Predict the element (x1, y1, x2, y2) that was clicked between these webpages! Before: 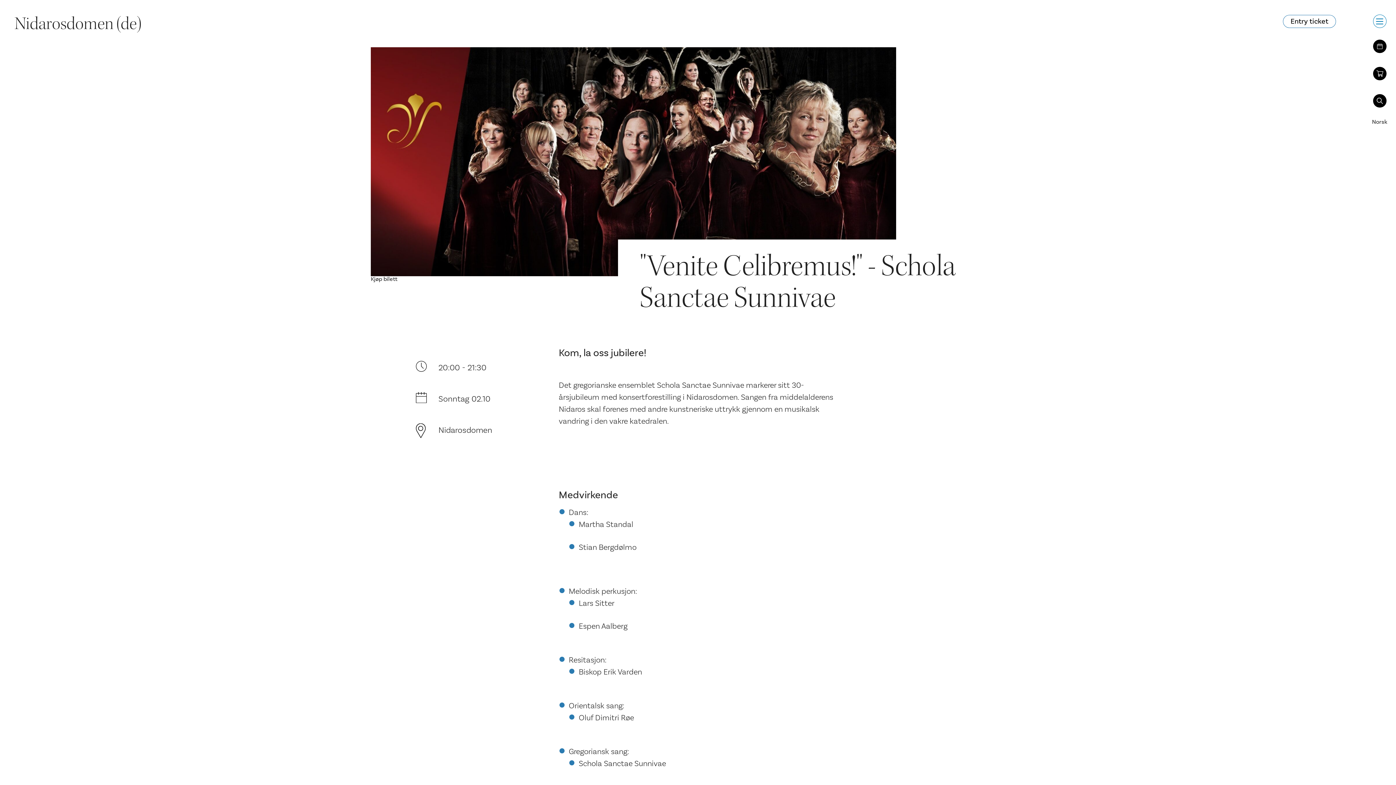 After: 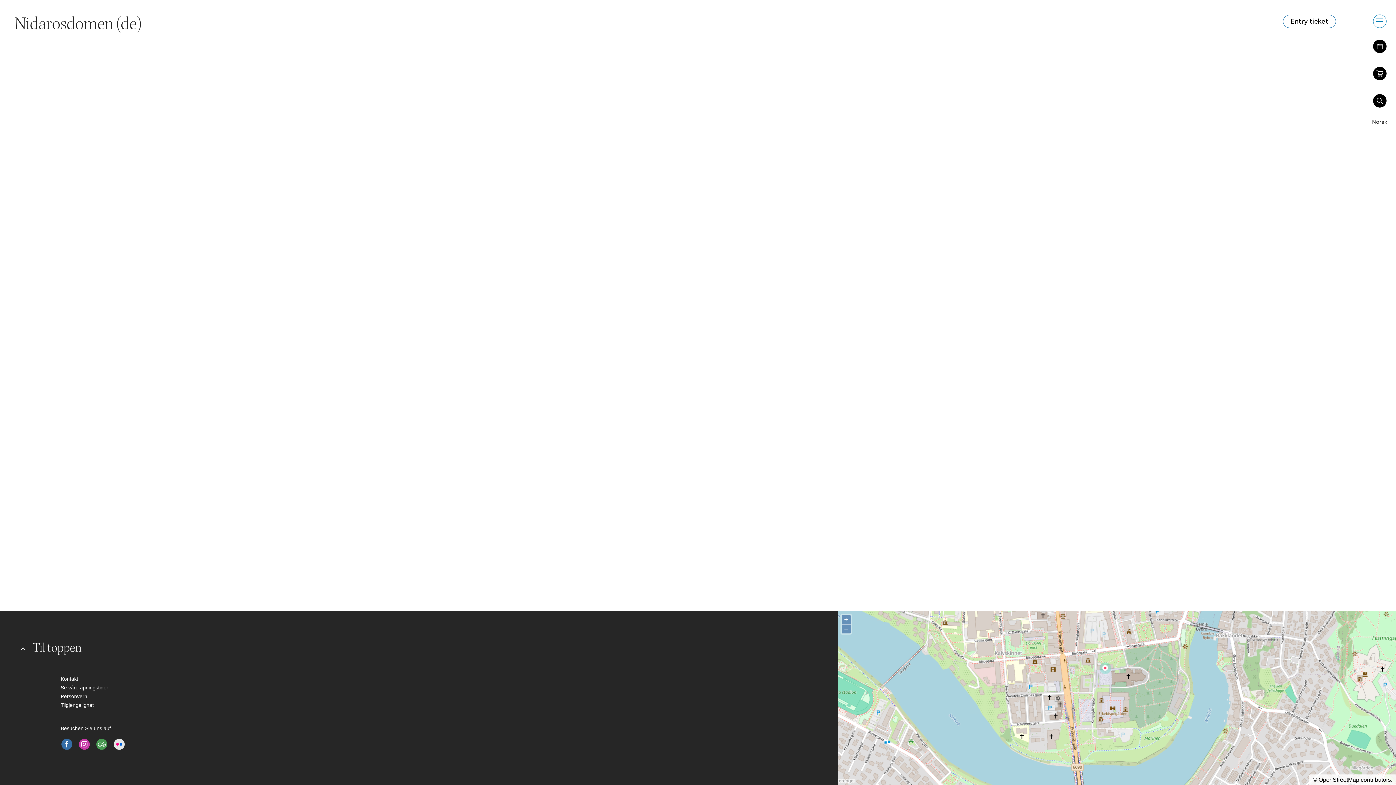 Action: bbox: (14, 14, 141, 32) label: Nidarosdomen (de)